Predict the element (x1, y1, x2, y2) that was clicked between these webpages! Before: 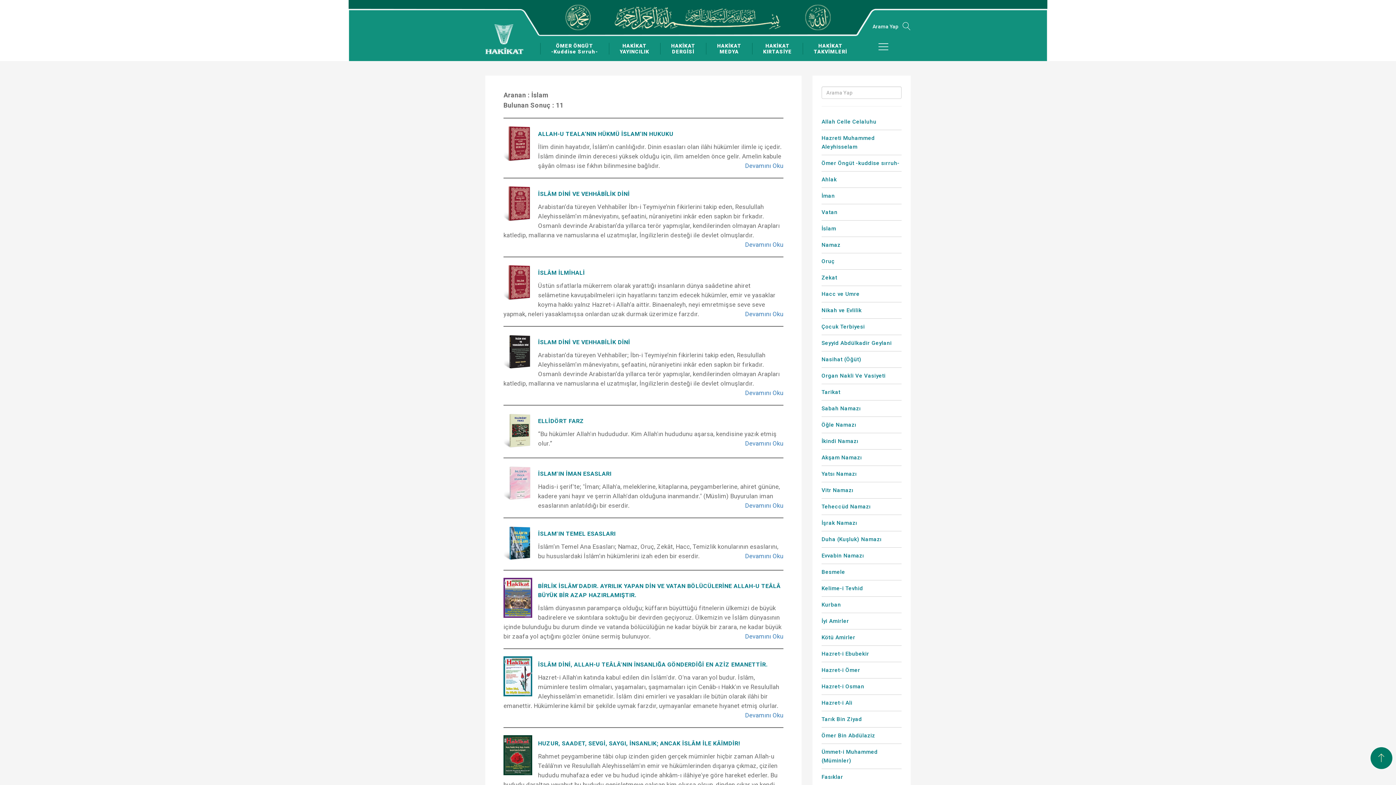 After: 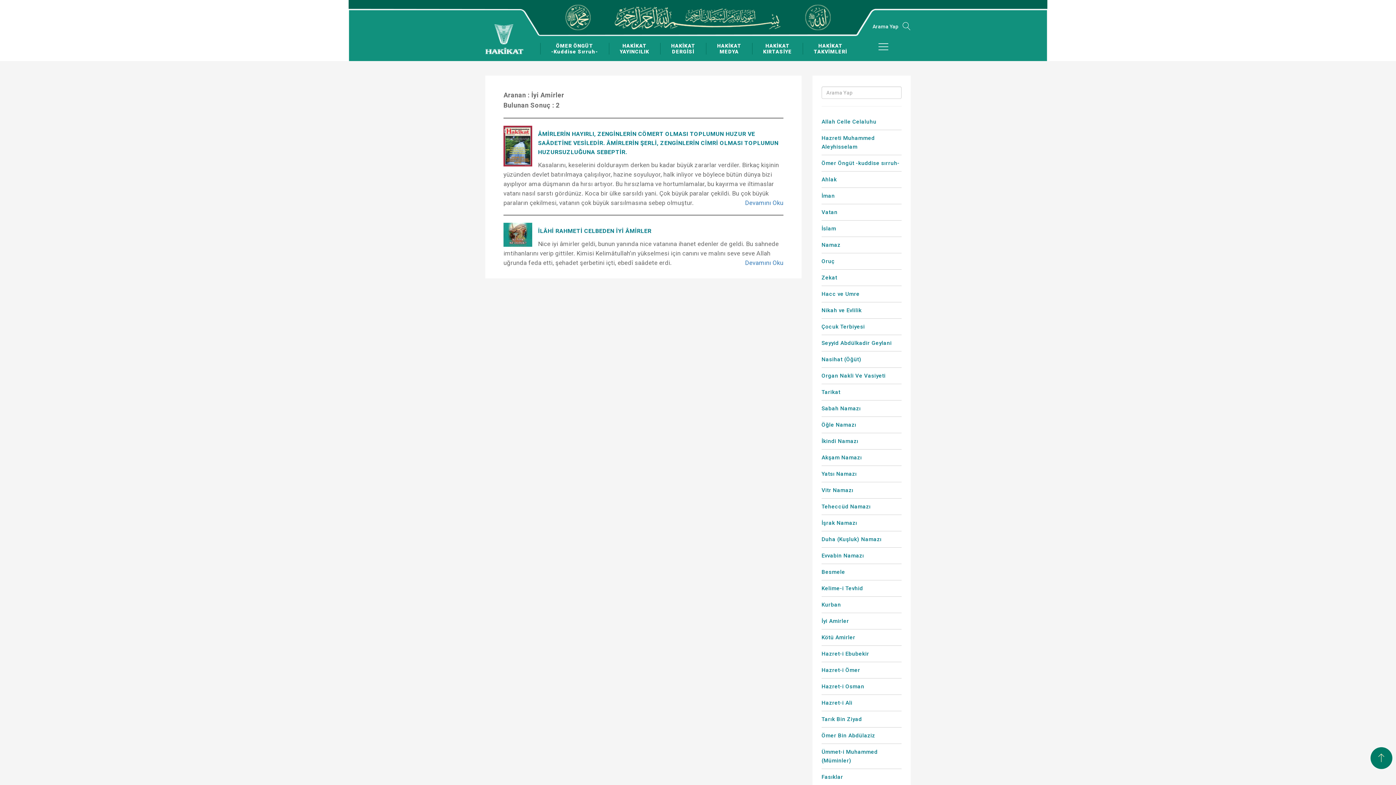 Action: label: İyi Amirler bbox: (821, 617, 901, 625)